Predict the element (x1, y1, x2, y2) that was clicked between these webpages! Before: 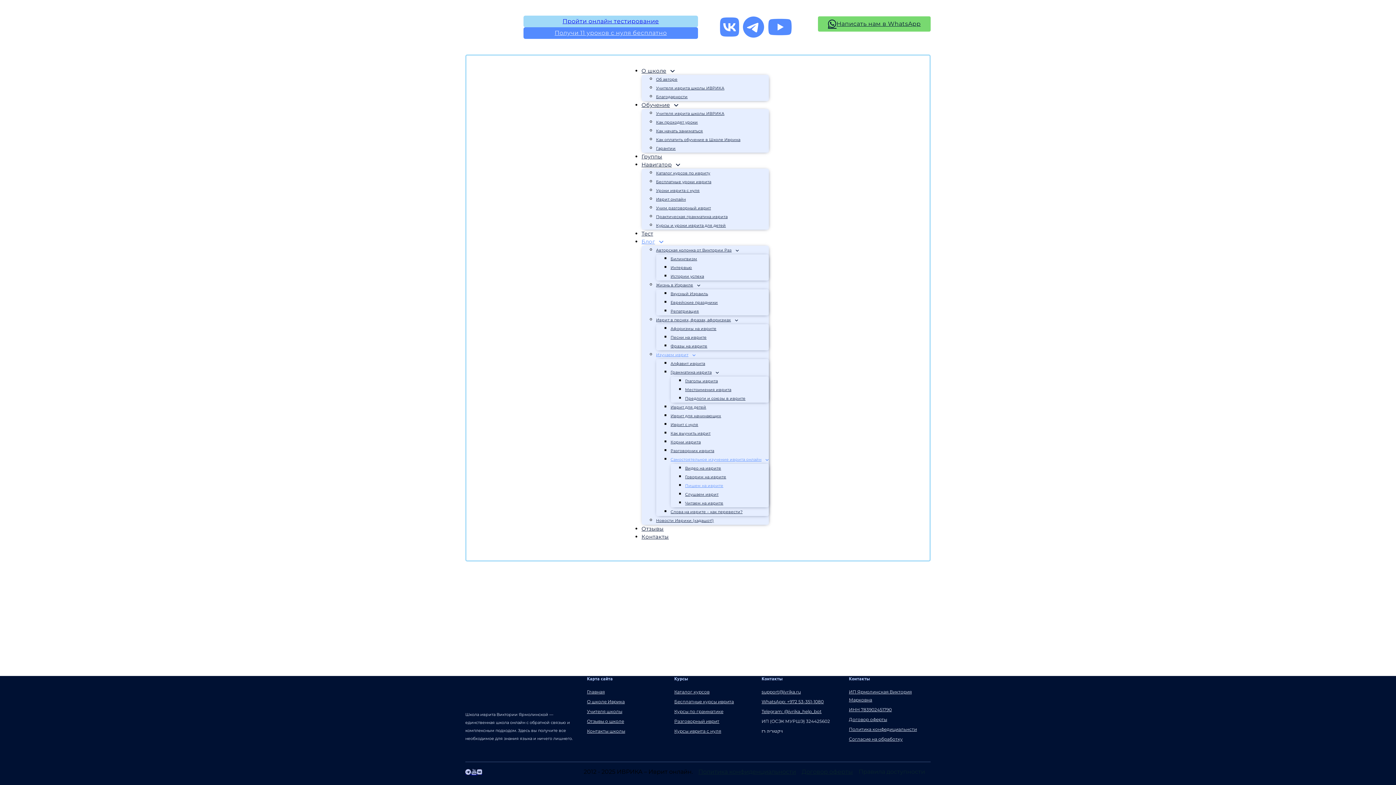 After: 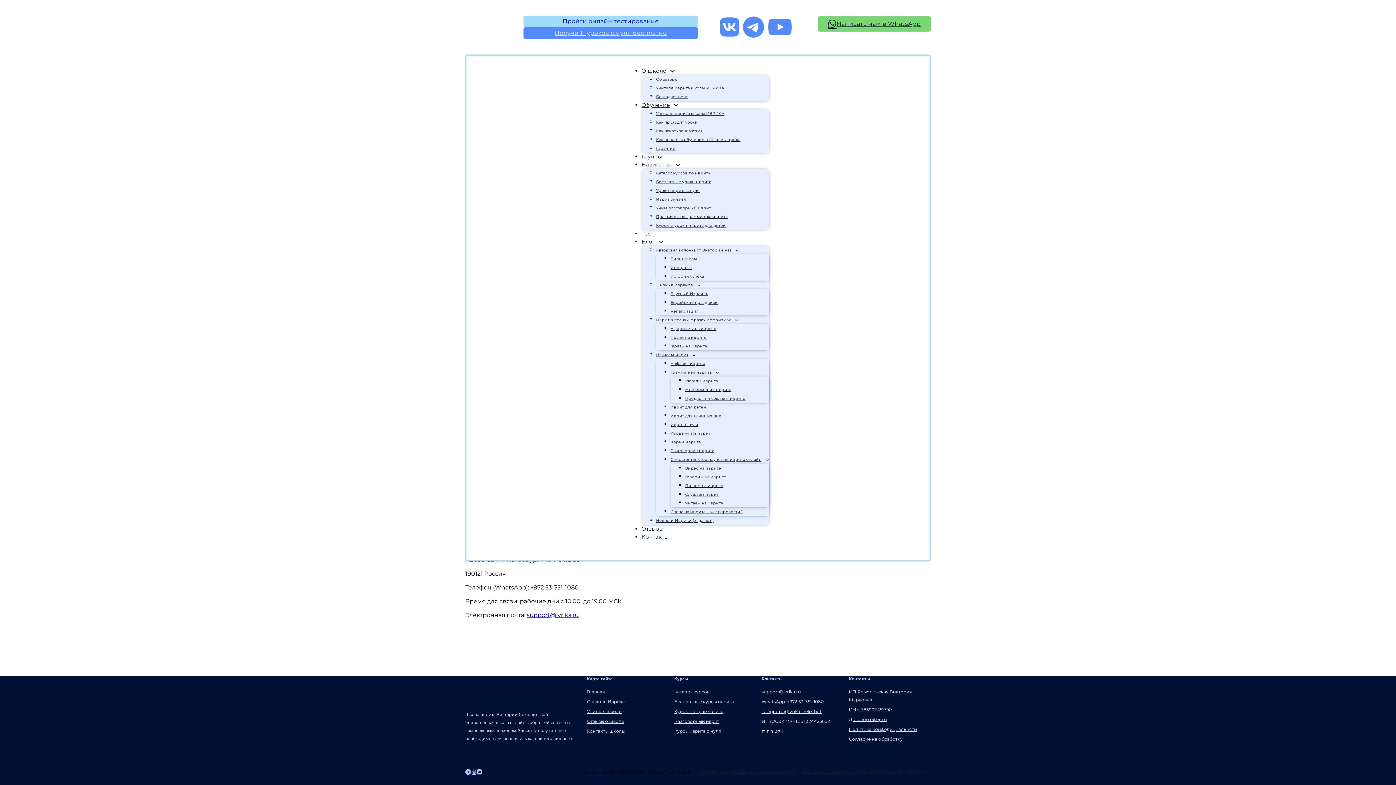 Action: bbox: (849, 735, 902, 743) label: Согласие на обработку